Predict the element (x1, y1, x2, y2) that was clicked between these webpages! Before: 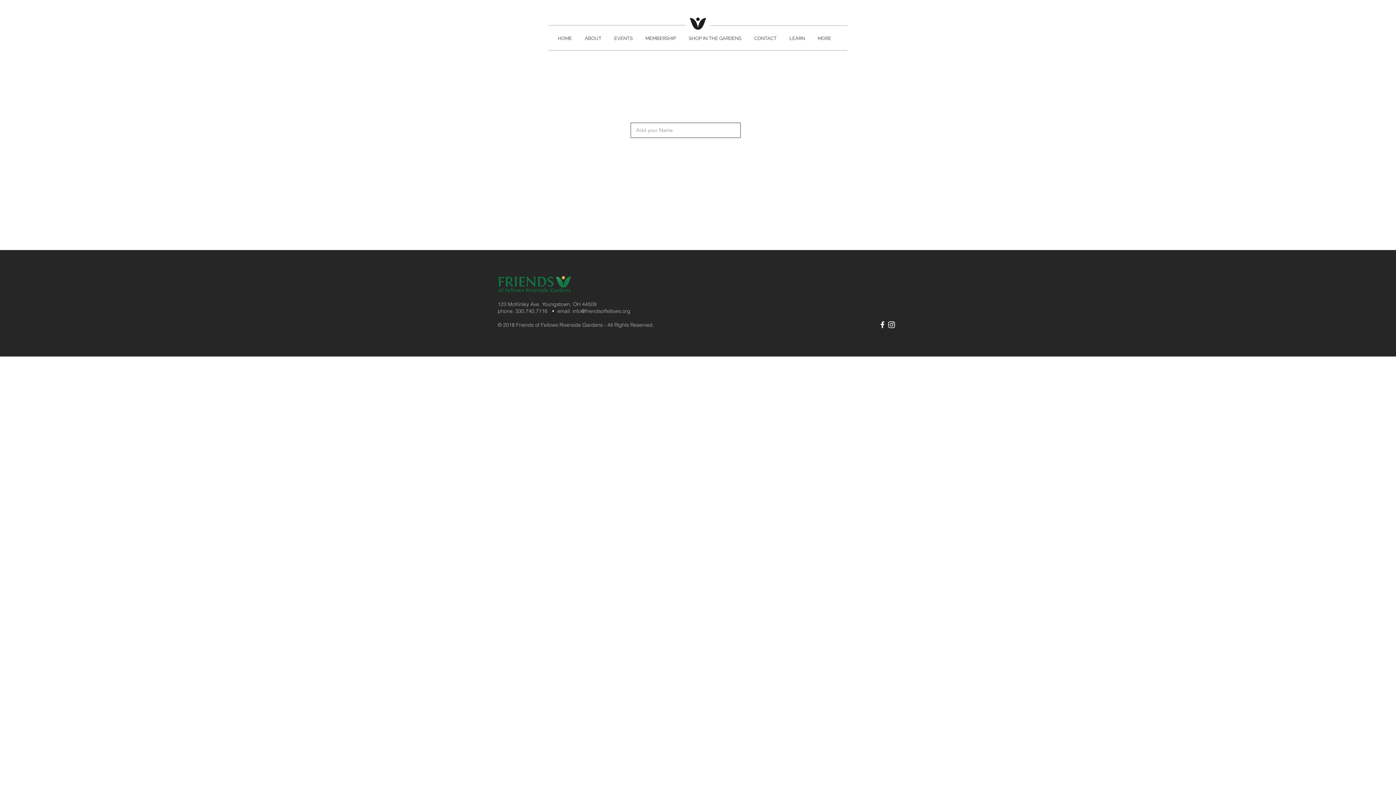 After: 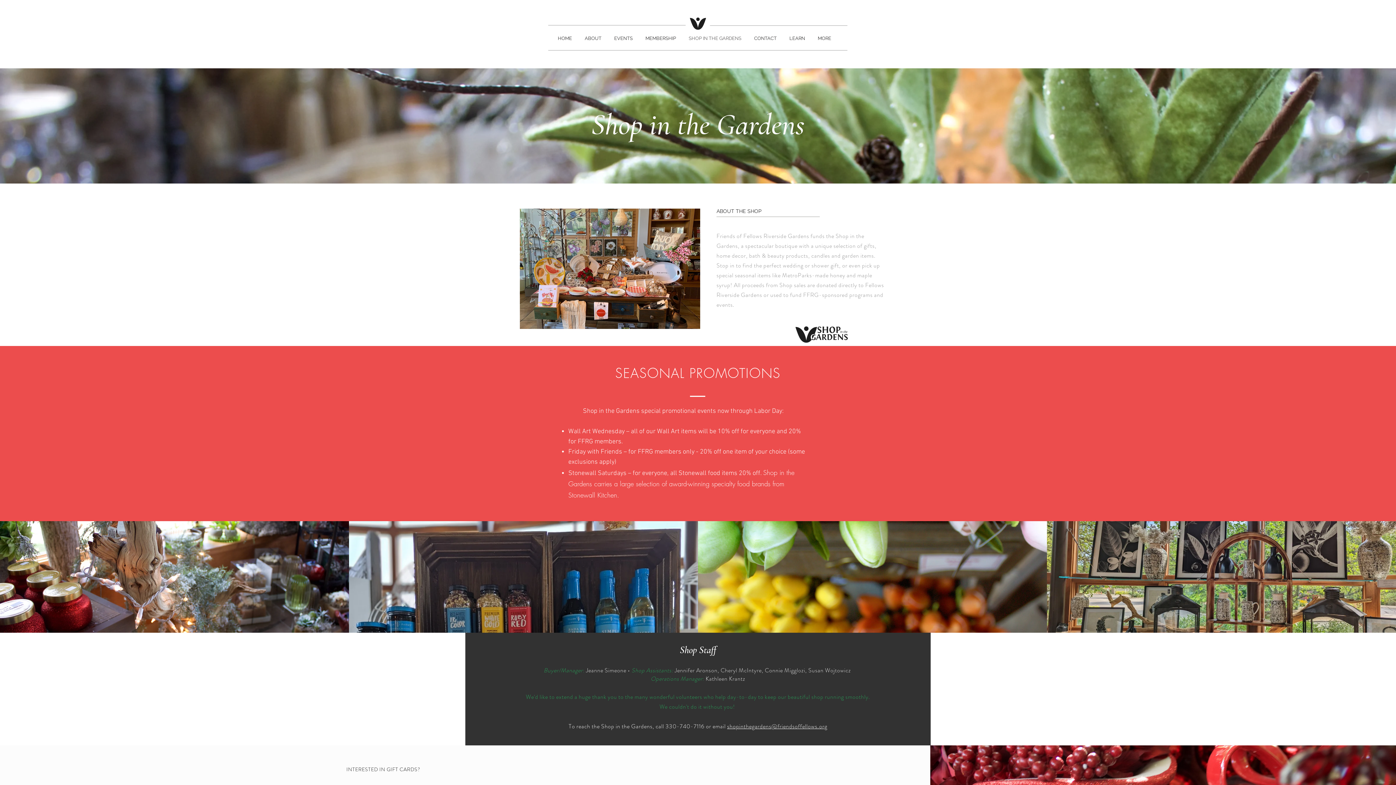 Action: label: SHOP IN THE GARDENS bbox: (682, 33, 748, 42)